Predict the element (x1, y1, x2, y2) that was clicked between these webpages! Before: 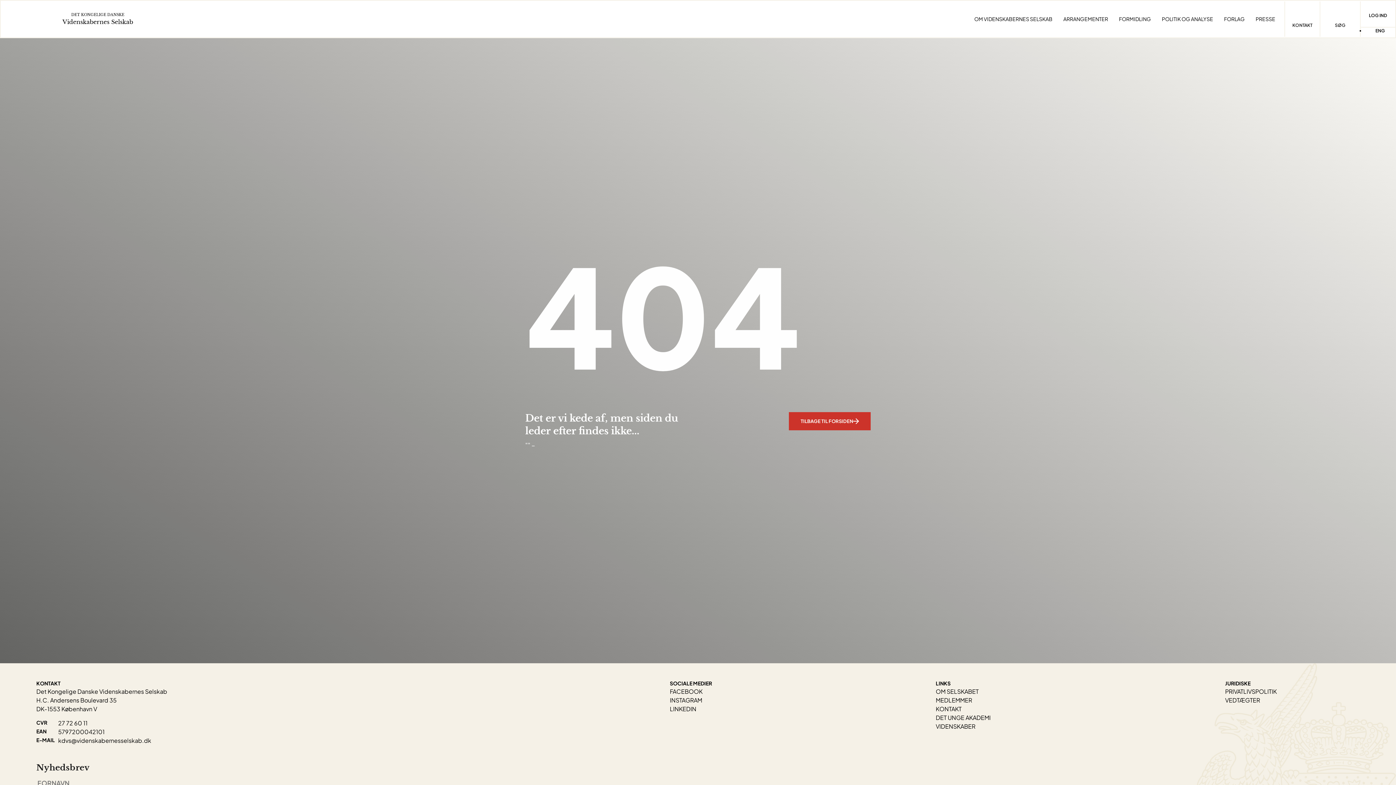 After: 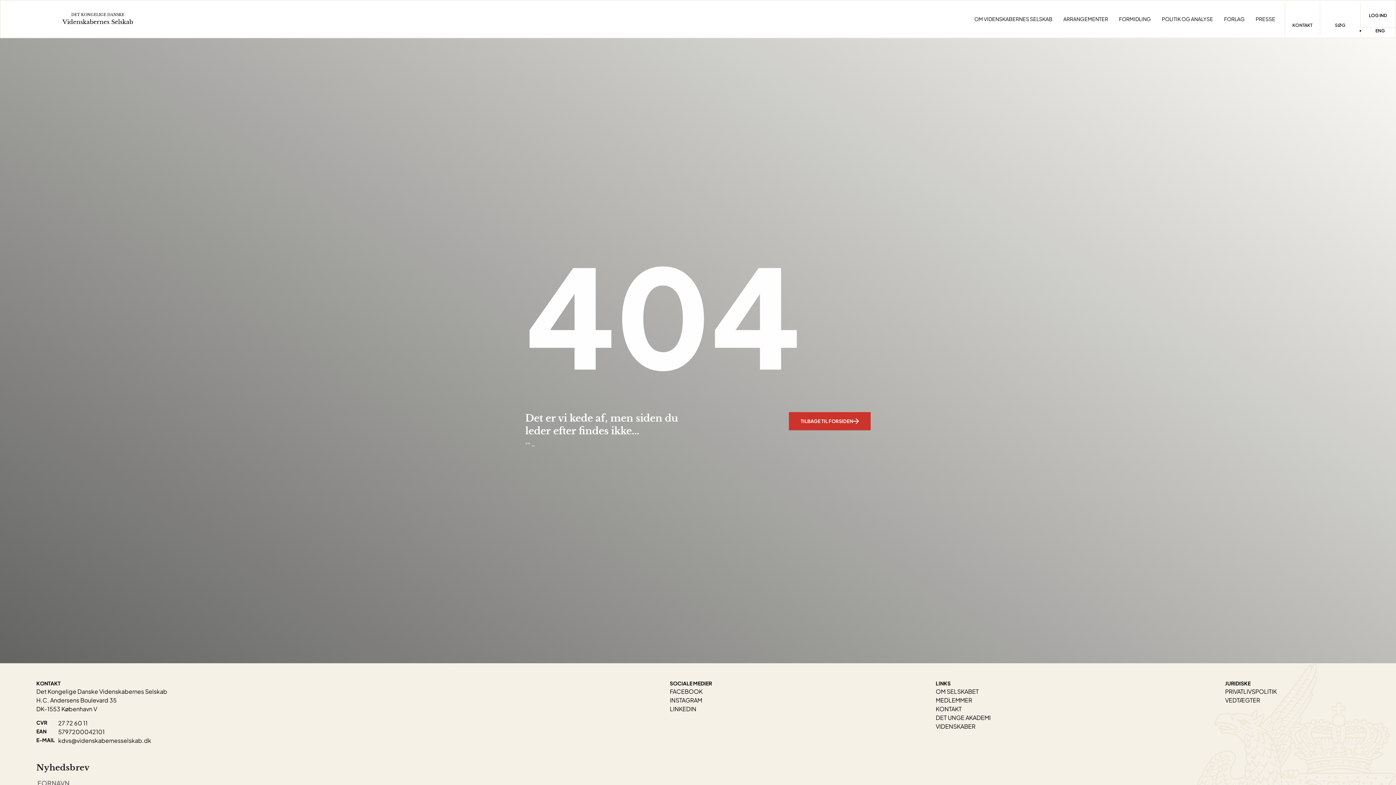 Action: label: PRIVATLIVSPOLITIK bbox: (1225, 688, 1277, 695)